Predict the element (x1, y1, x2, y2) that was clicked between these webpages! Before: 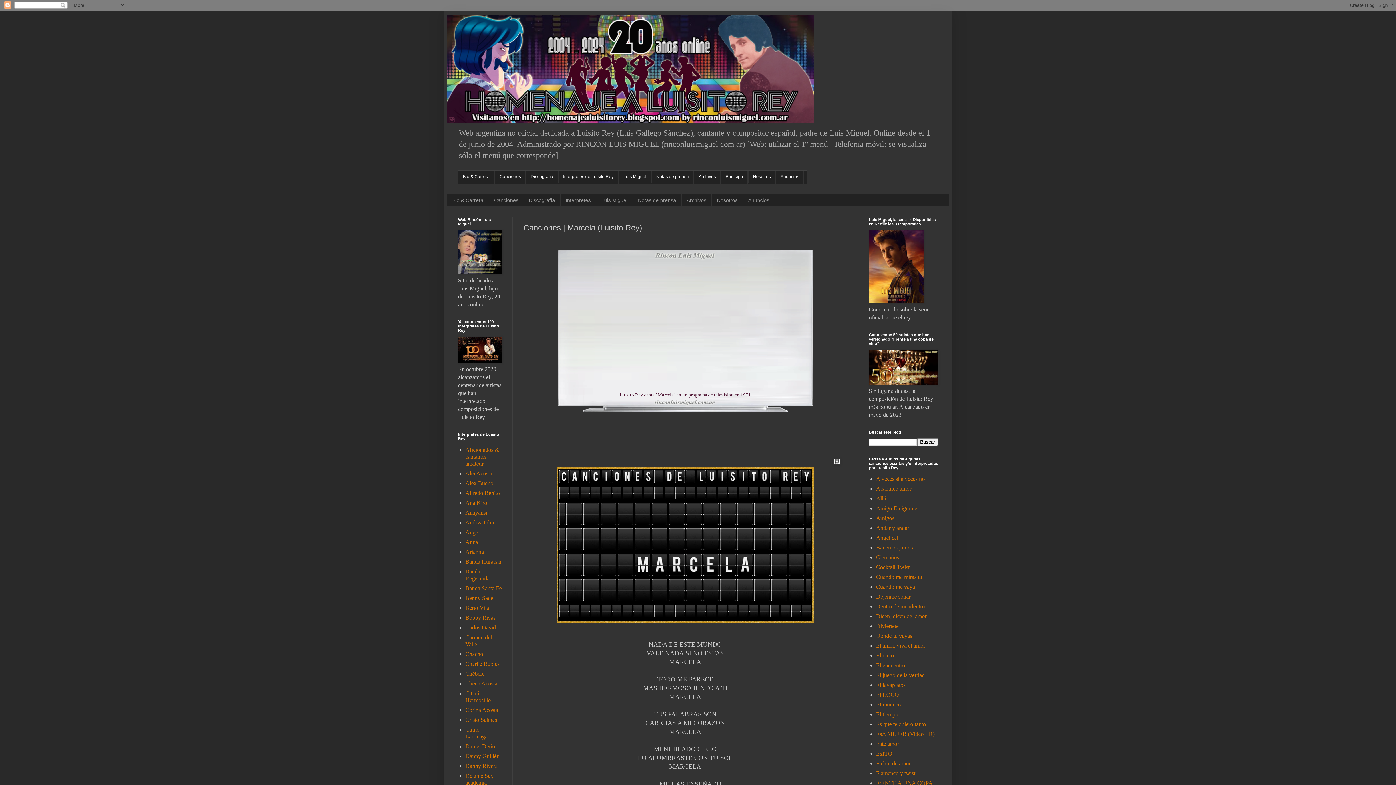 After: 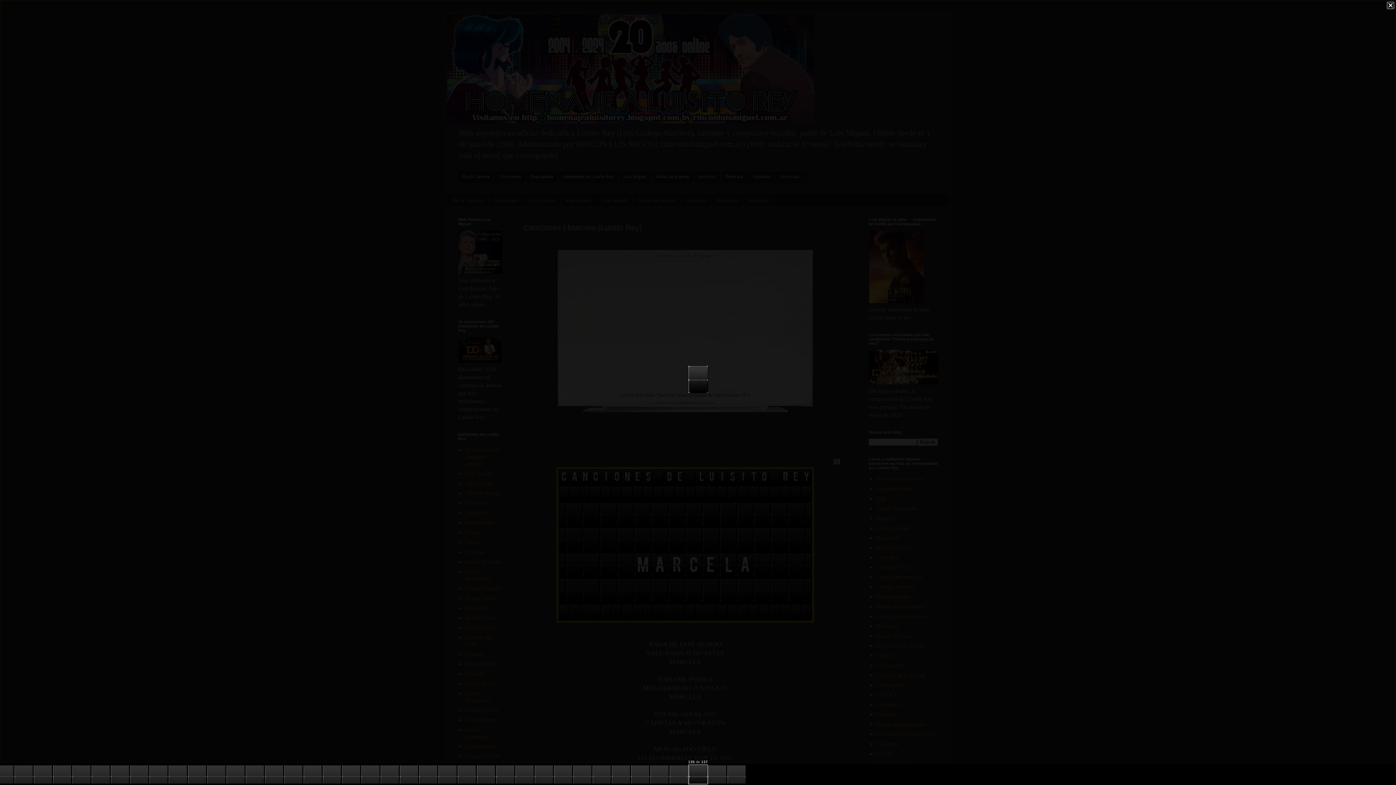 Action: bbox: (780, 612, 790, 620)